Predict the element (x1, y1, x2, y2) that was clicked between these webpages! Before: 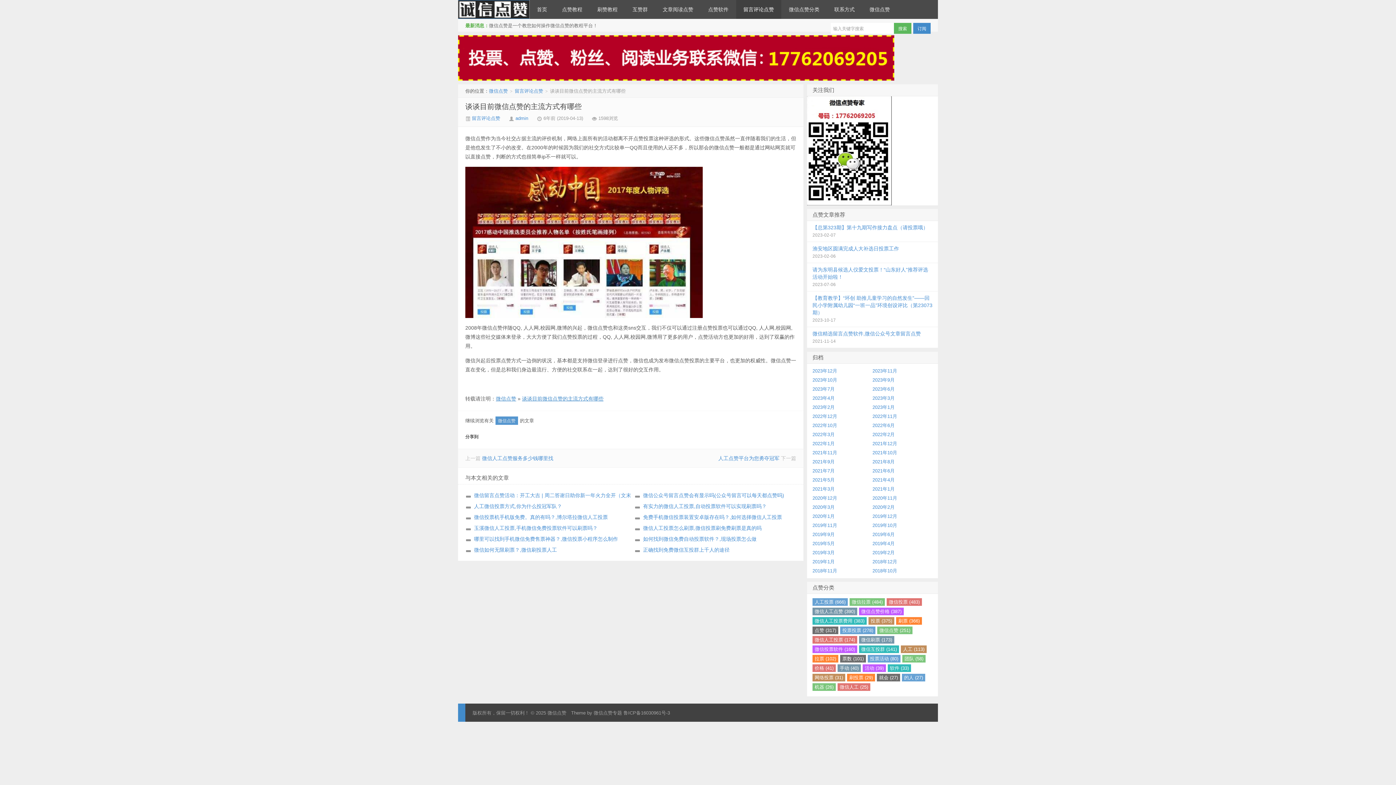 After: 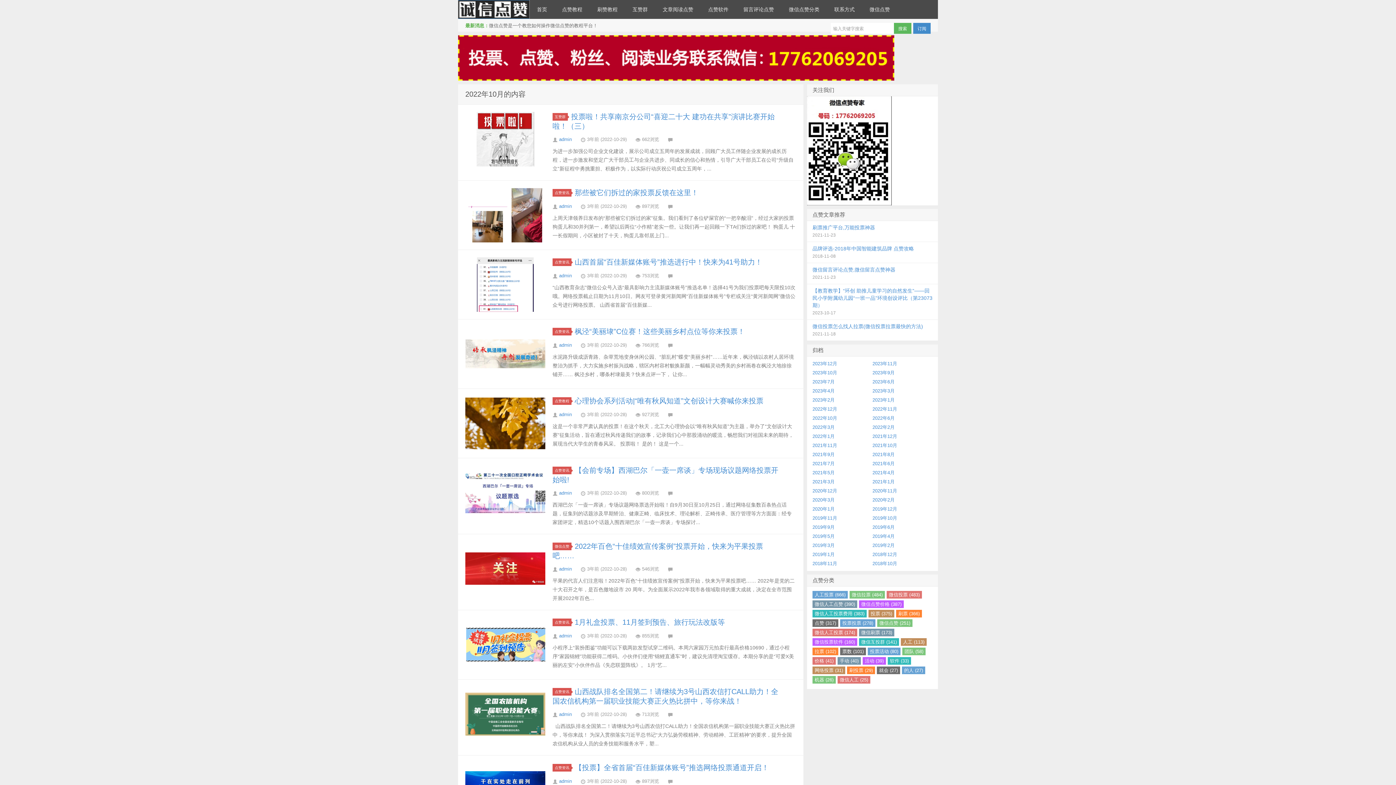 Action: label: 2022年10月 bbox: (812, 422, 837, 428)